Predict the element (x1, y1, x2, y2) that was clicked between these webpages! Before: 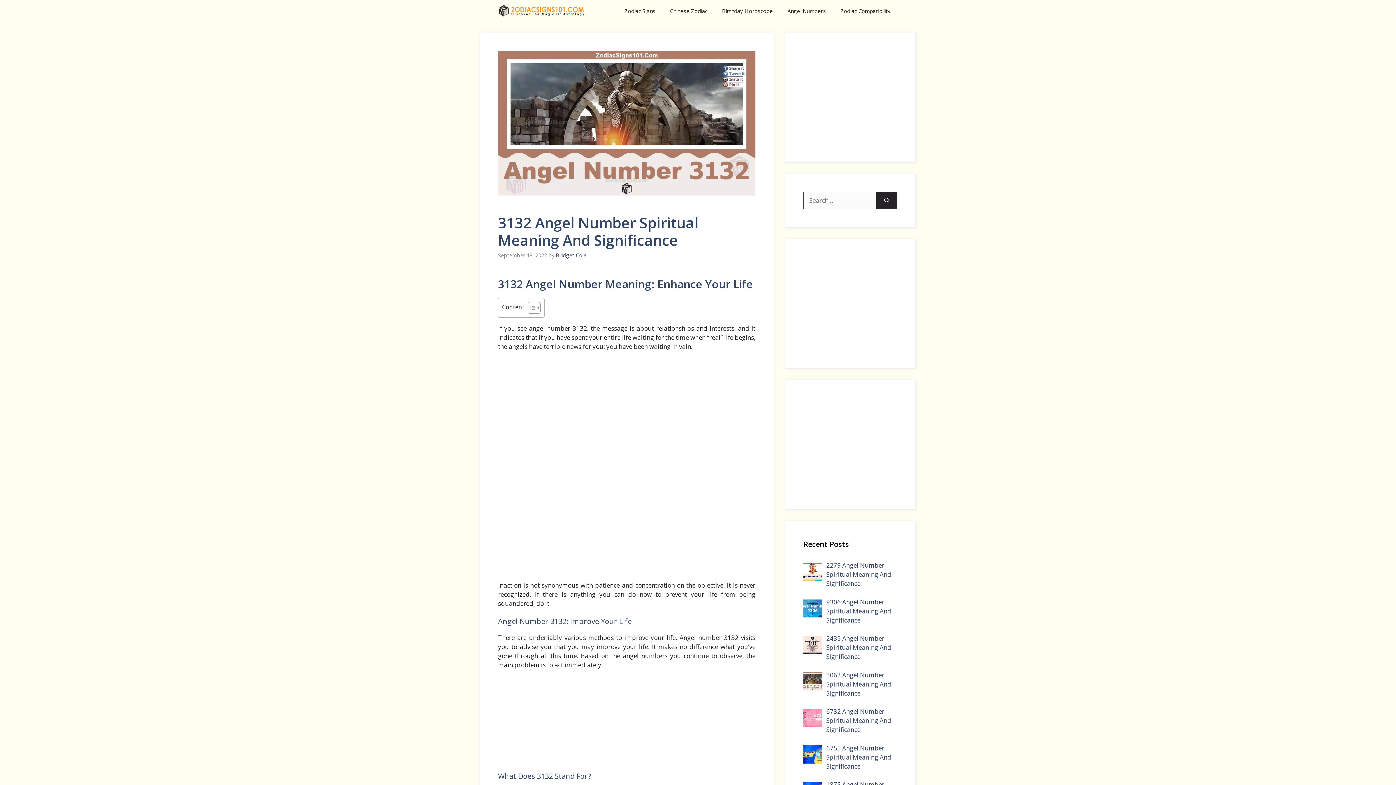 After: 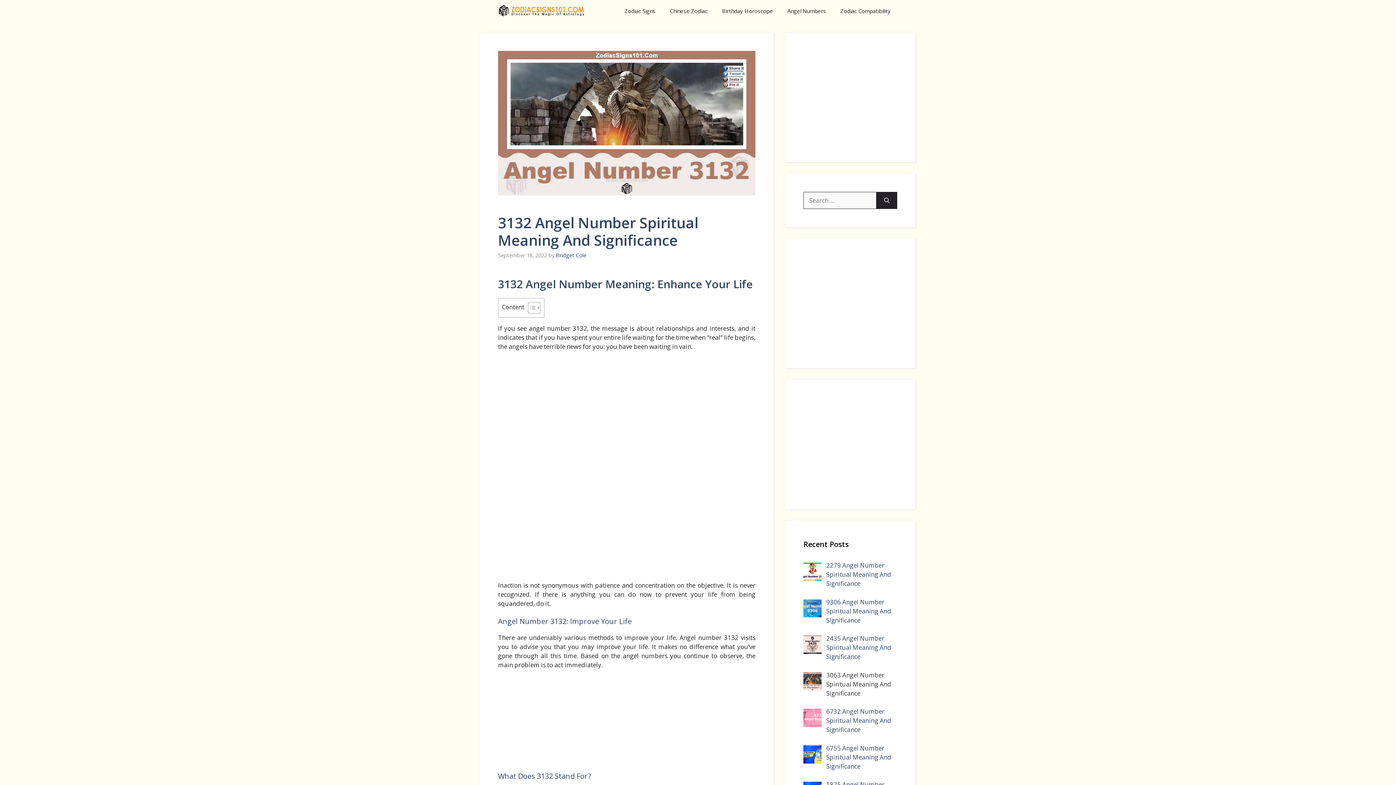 Action: label: 3063 Angel Number Spiritual Meaning And Significance bbox: (826, 671, 891, 697)